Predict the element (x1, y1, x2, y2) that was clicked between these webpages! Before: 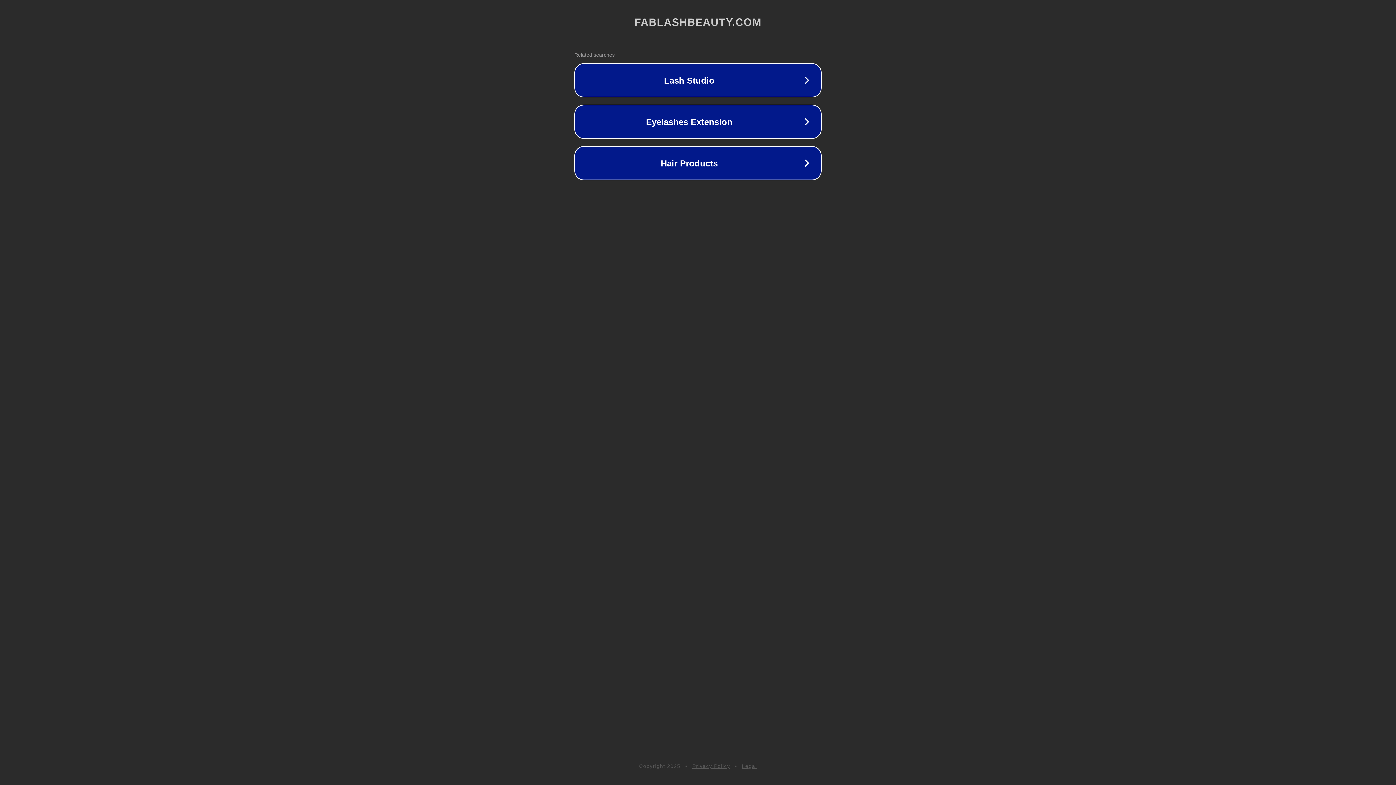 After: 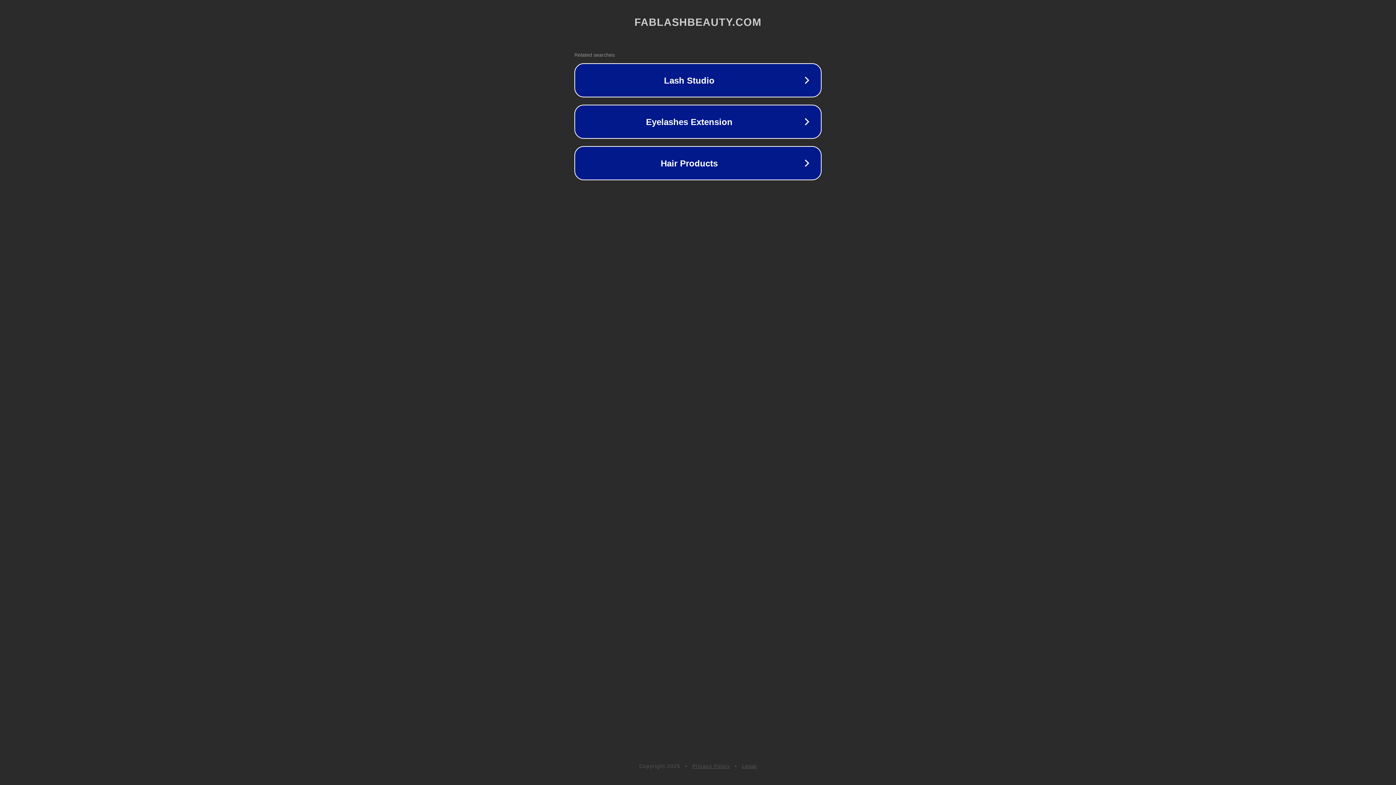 Action: label: Privacy Policy bbox: (692, 763, 730, 769)